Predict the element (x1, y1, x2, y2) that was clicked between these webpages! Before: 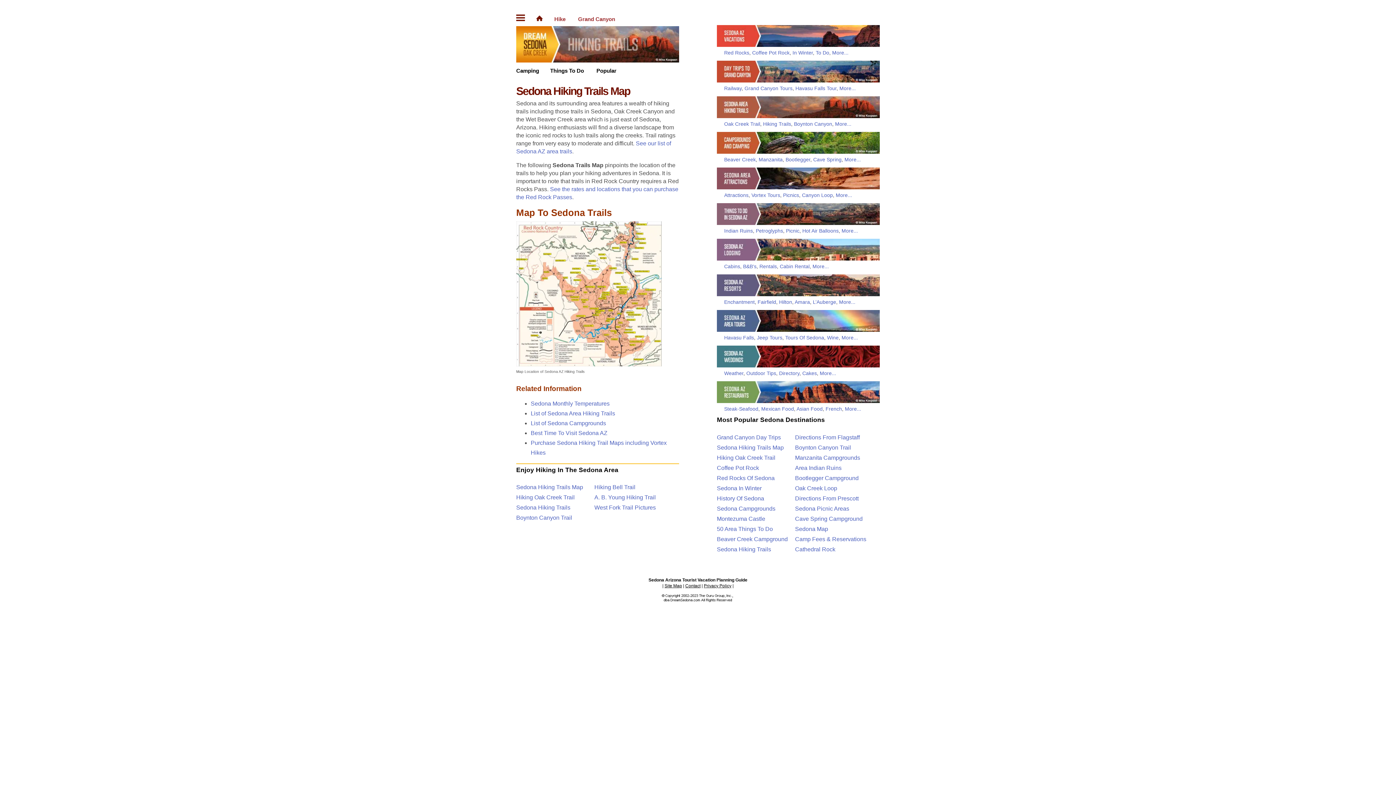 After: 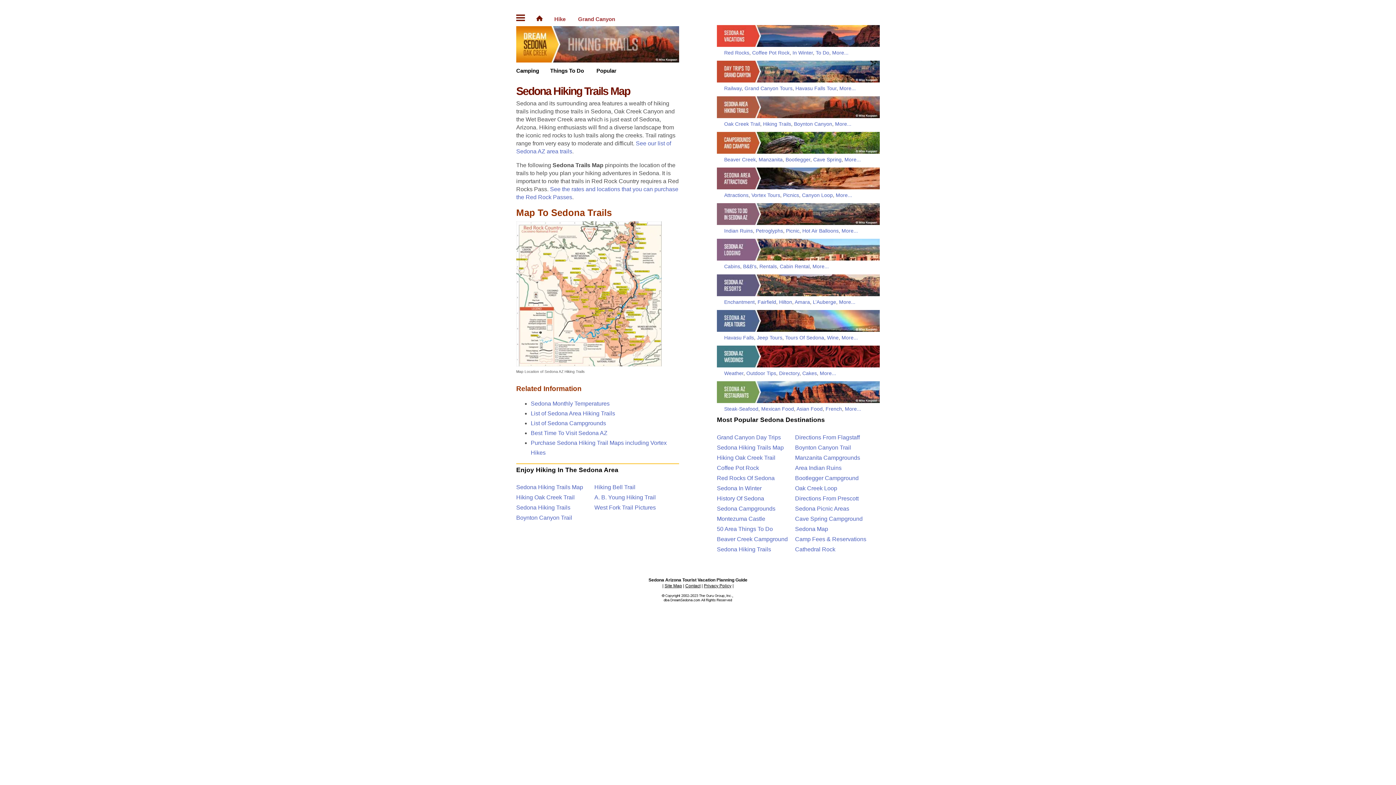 Action: label: Sedona Hiking Trails Map bbox: (516, 484, 583, 490)